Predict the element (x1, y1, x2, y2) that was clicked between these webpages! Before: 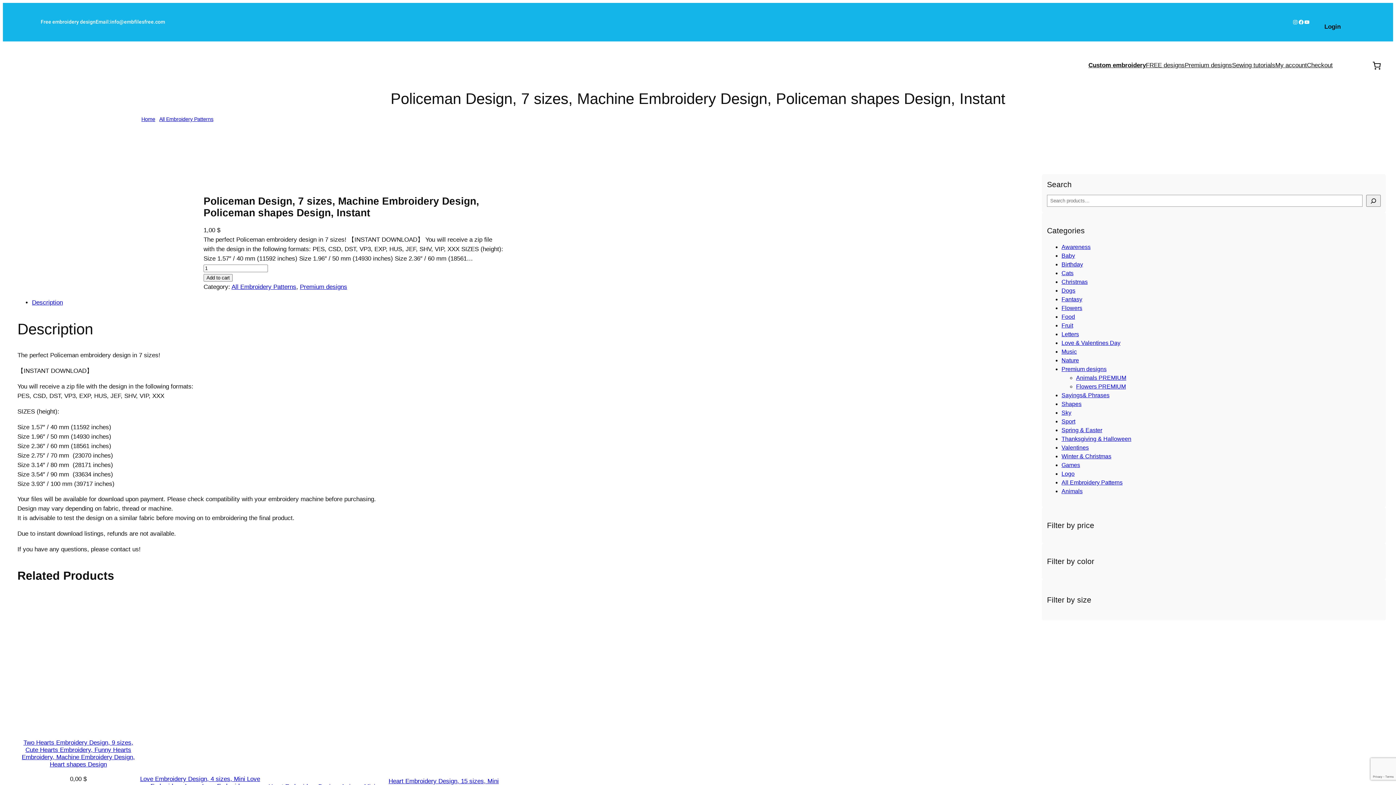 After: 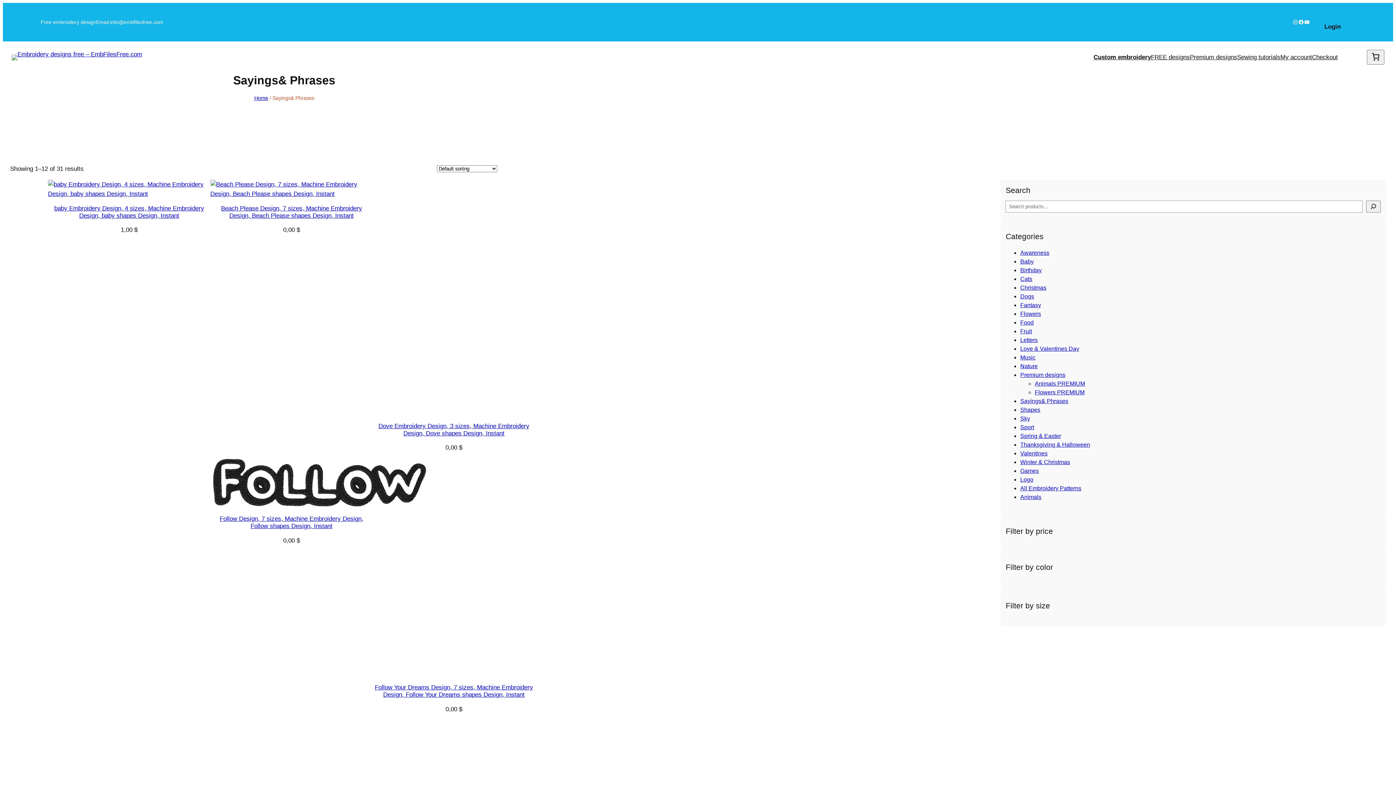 Action: bbox: (1061, 392, 1109, 398) label: Sayings& Phrases